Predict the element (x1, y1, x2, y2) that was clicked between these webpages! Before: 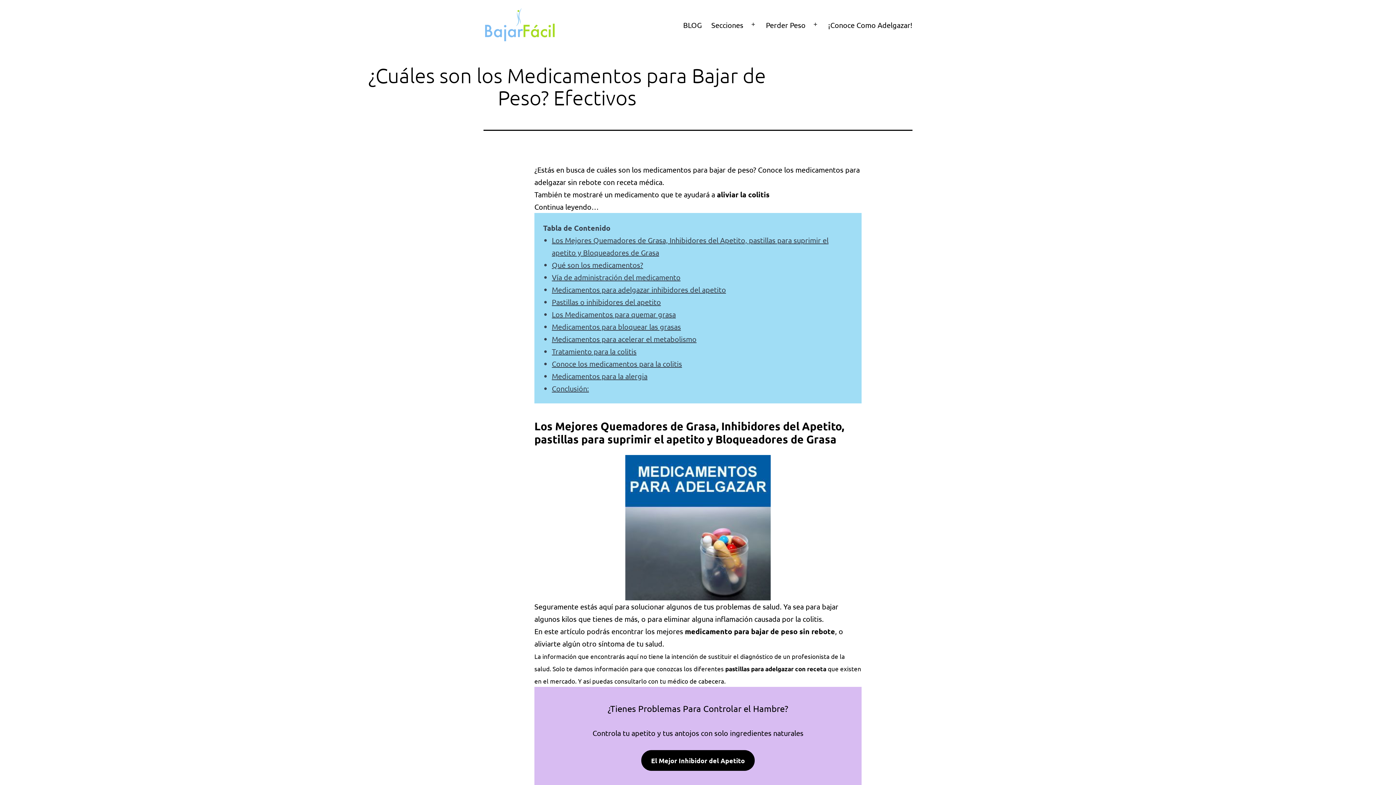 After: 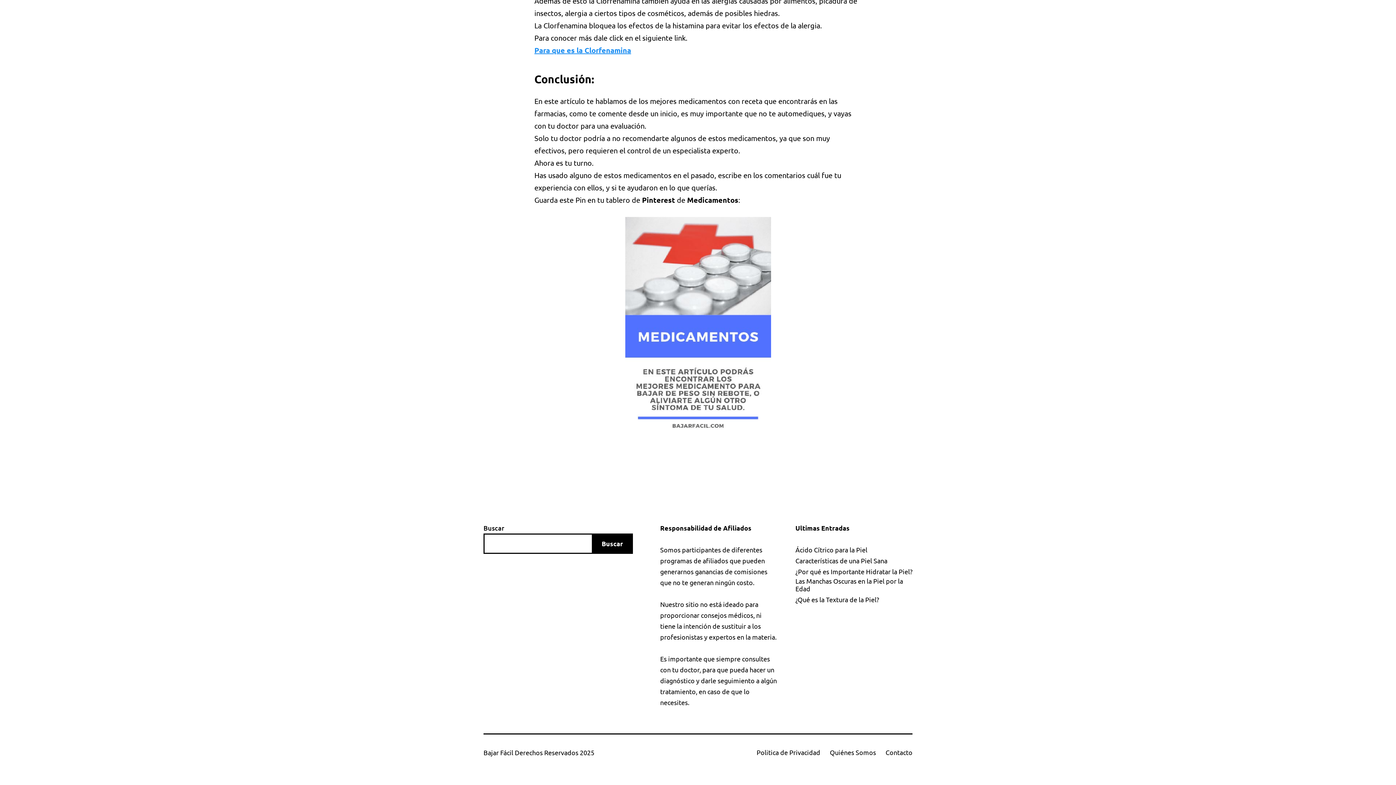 Action: label: Conclusión: bbox: (552, 384, 589, 393)